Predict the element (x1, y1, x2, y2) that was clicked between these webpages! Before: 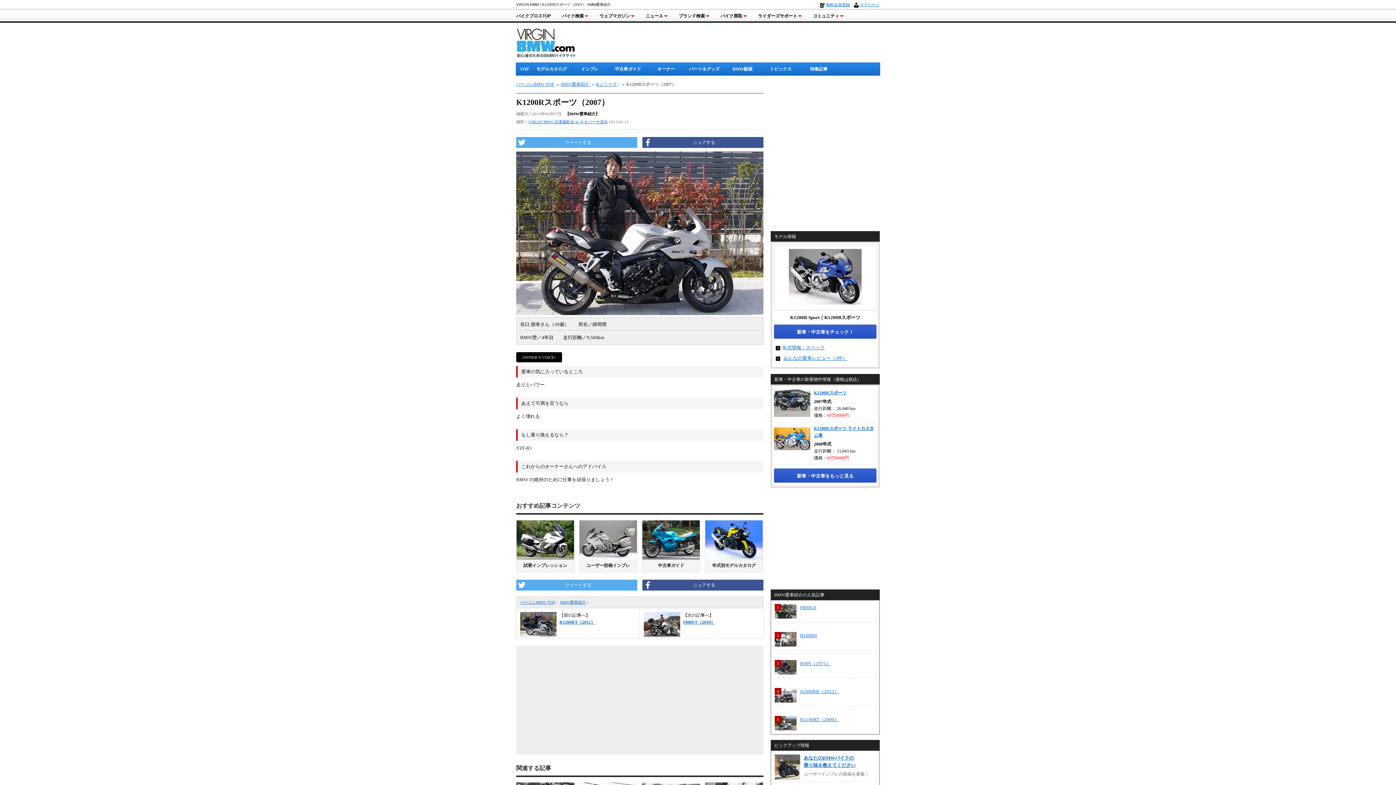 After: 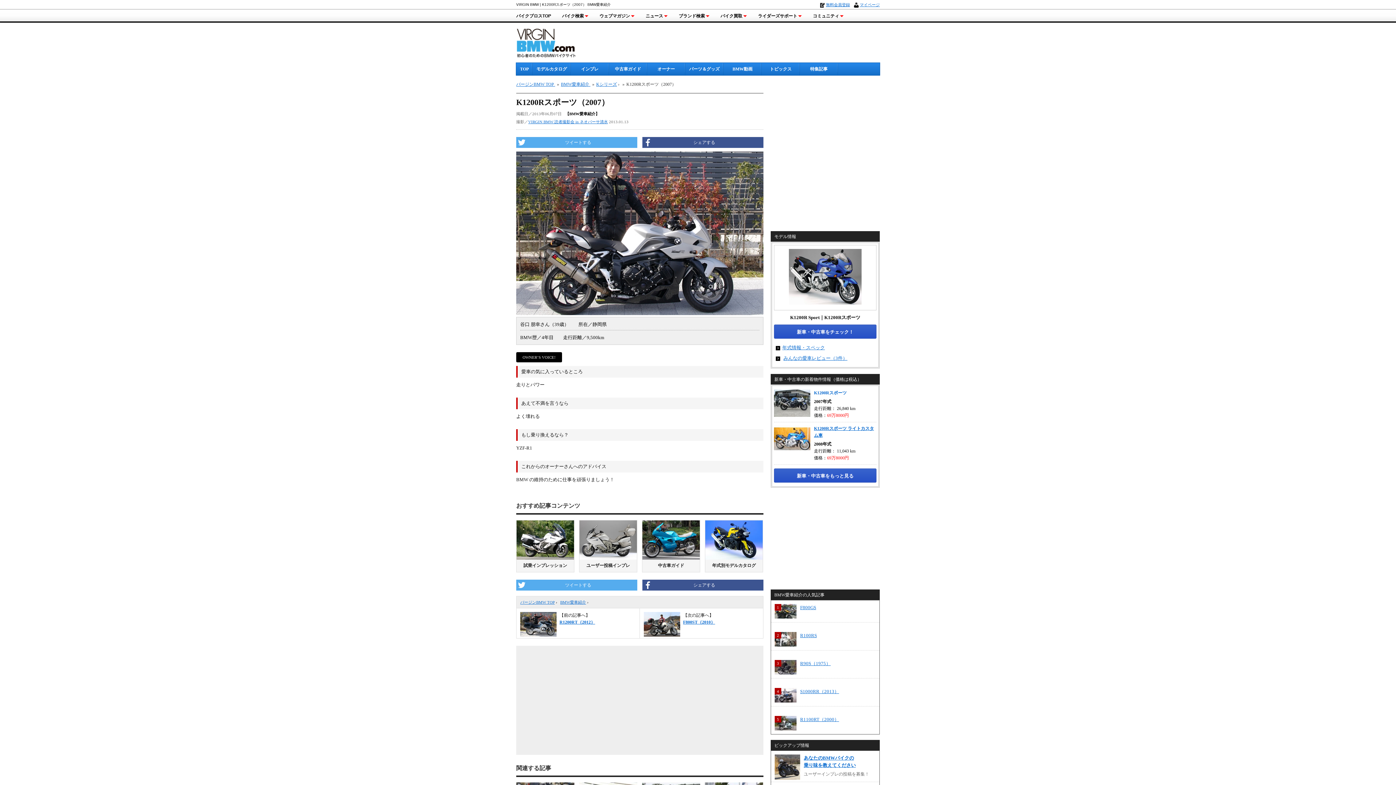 Action: label: K1200Rスポーツ bbox: (814, 390, 846, 395)